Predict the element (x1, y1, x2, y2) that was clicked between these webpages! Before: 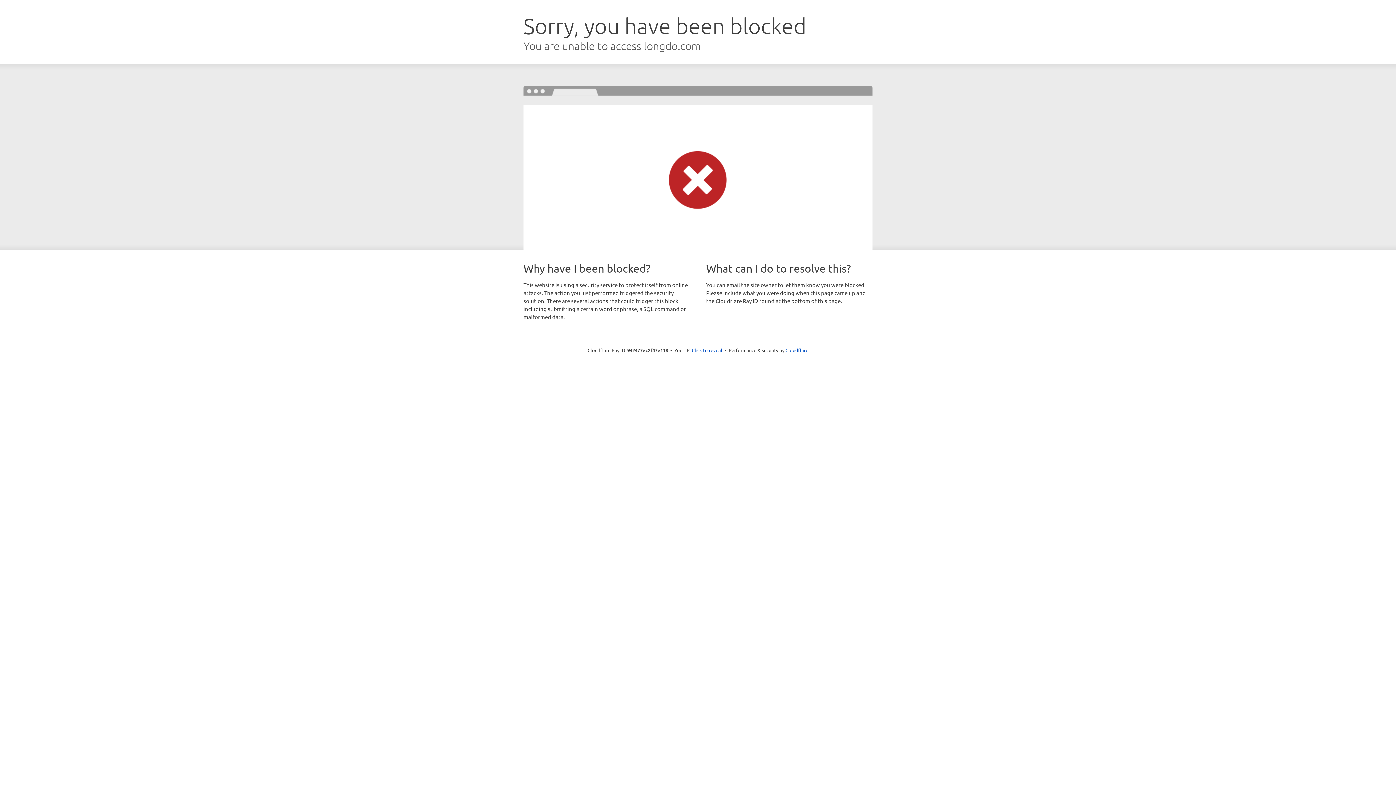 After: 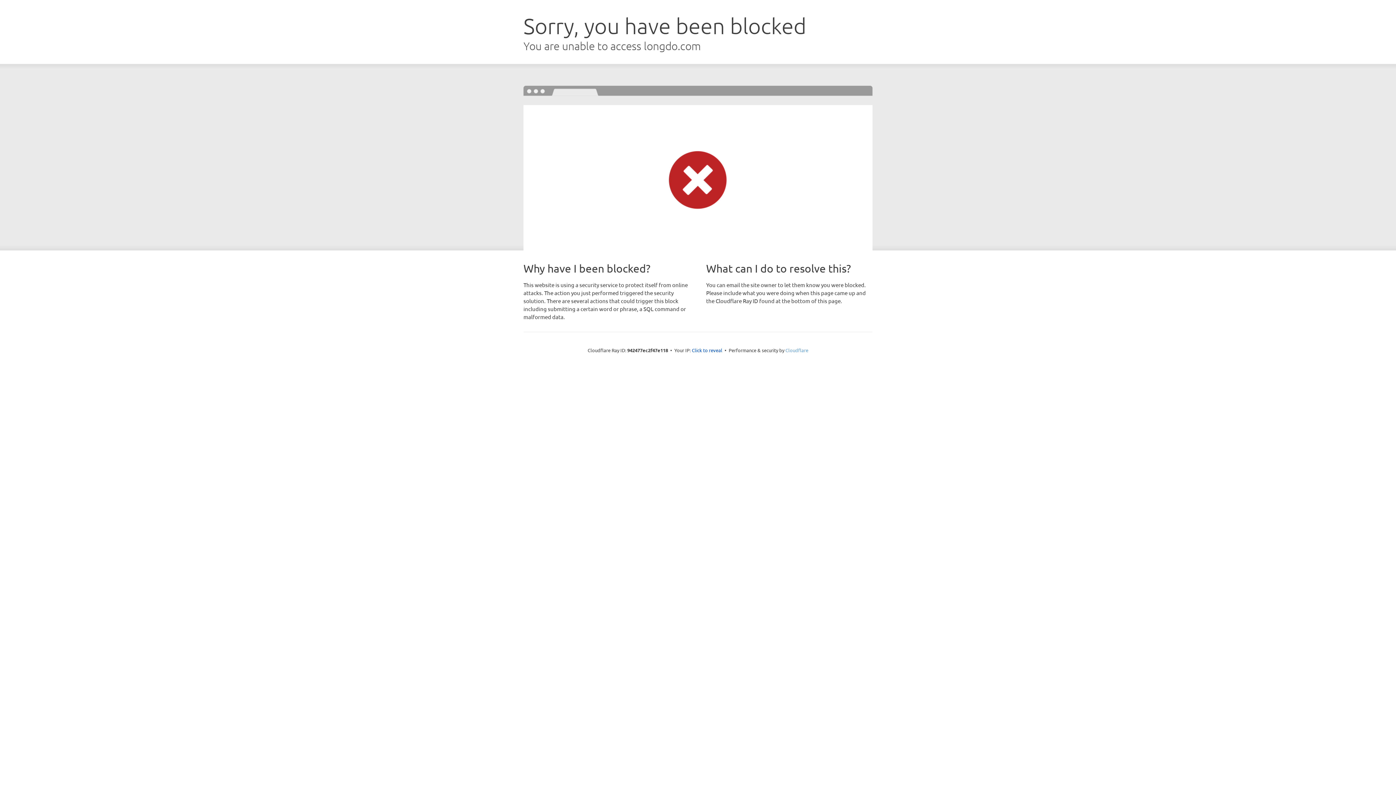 Action: label: Cloudflare bbox: (785, 347, 808, 353)